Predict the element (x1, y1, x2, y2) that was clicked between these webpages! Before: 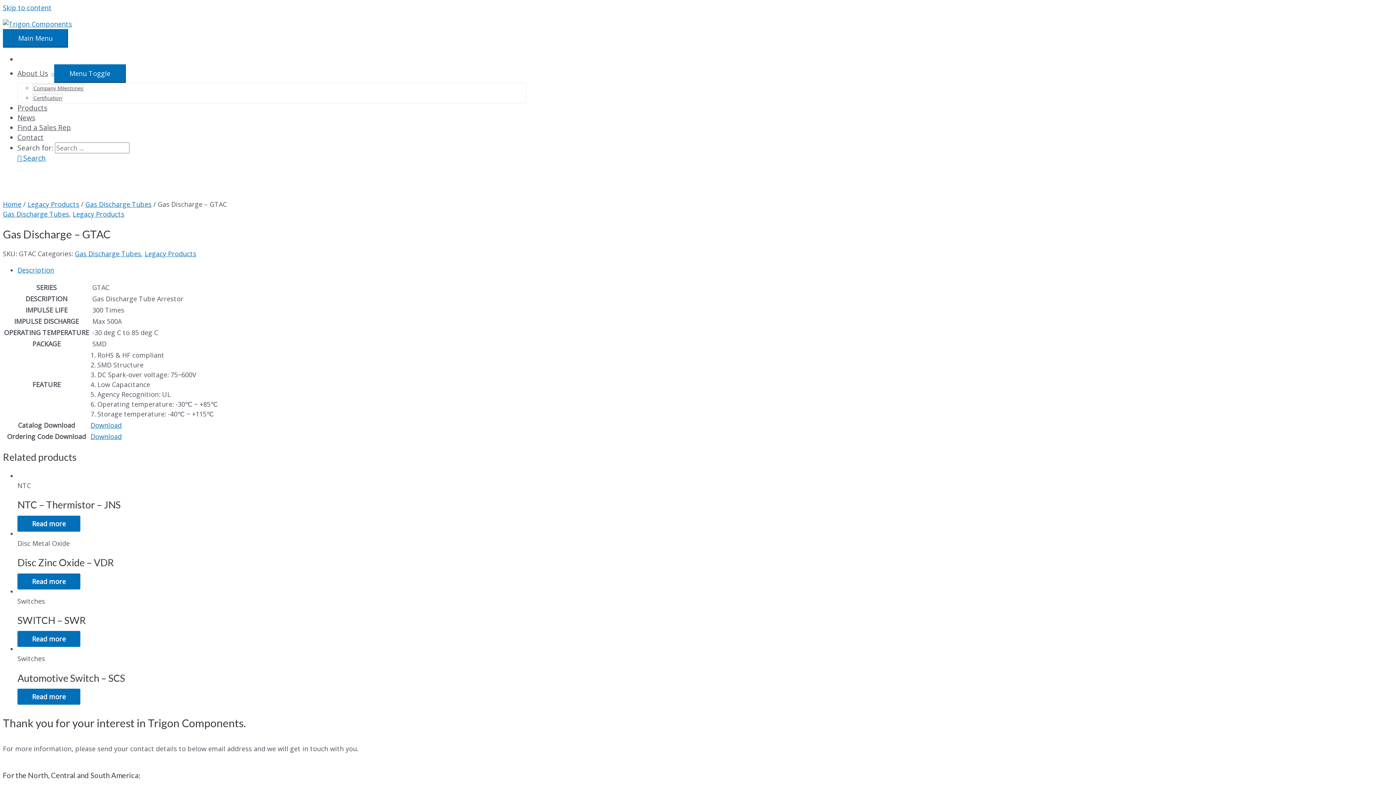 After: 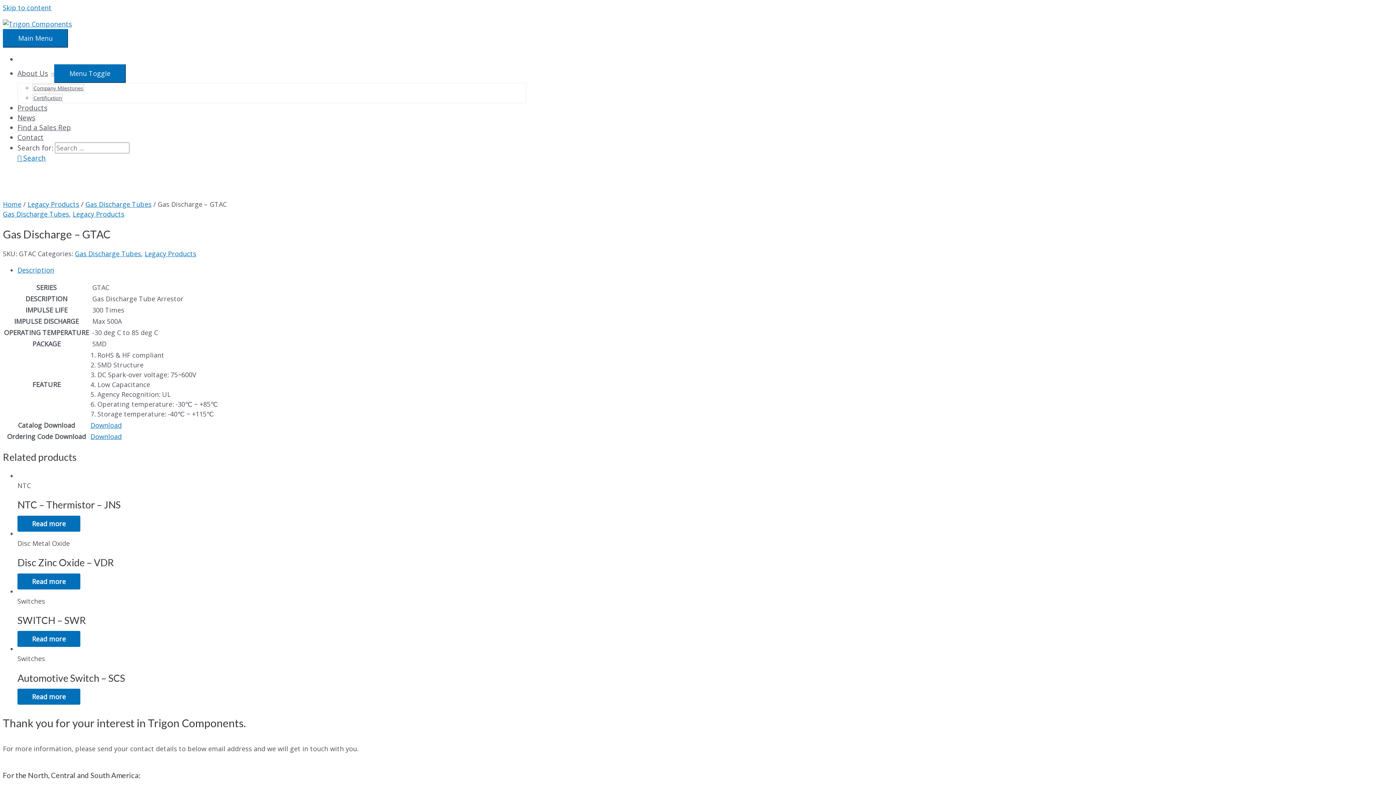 Action: bbox: (17, 153, 45, 162) label: Search icon link